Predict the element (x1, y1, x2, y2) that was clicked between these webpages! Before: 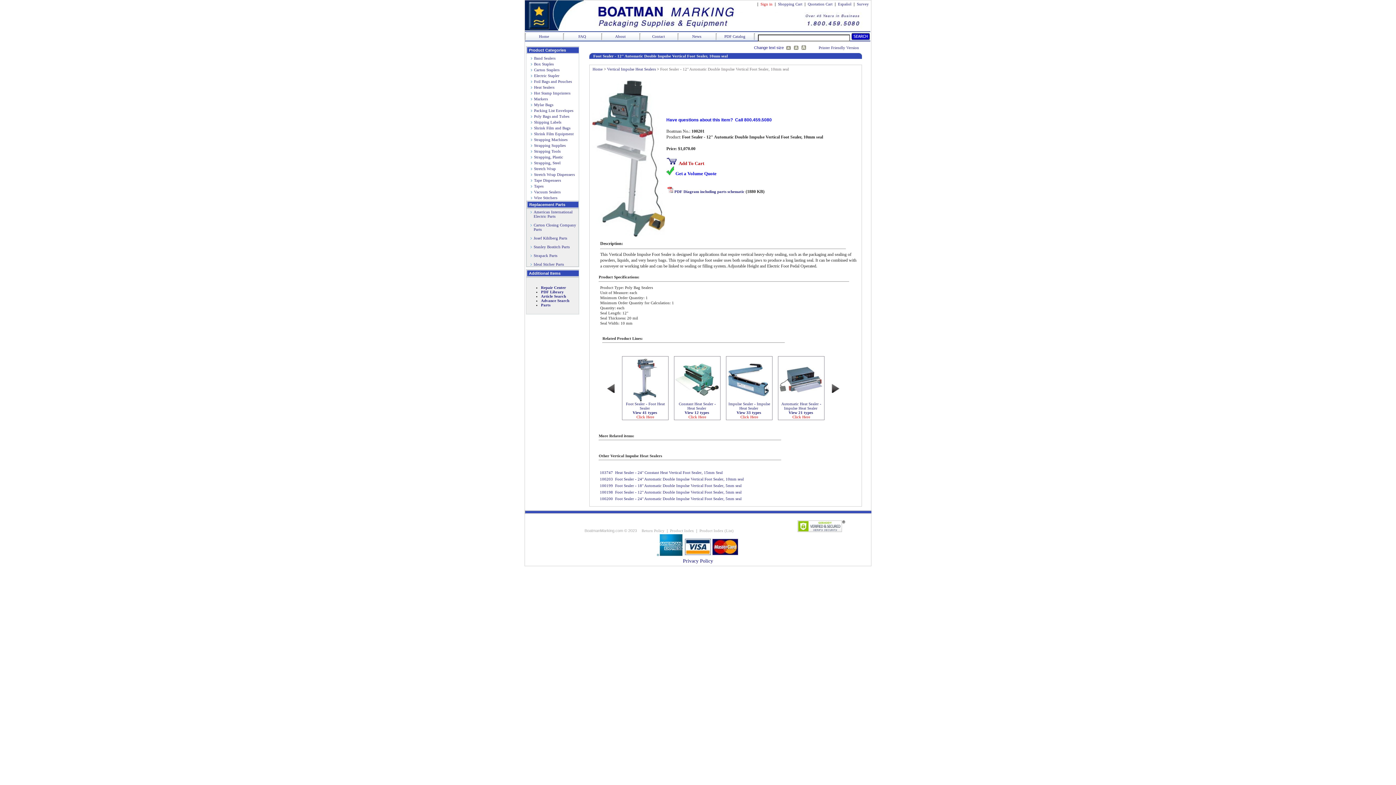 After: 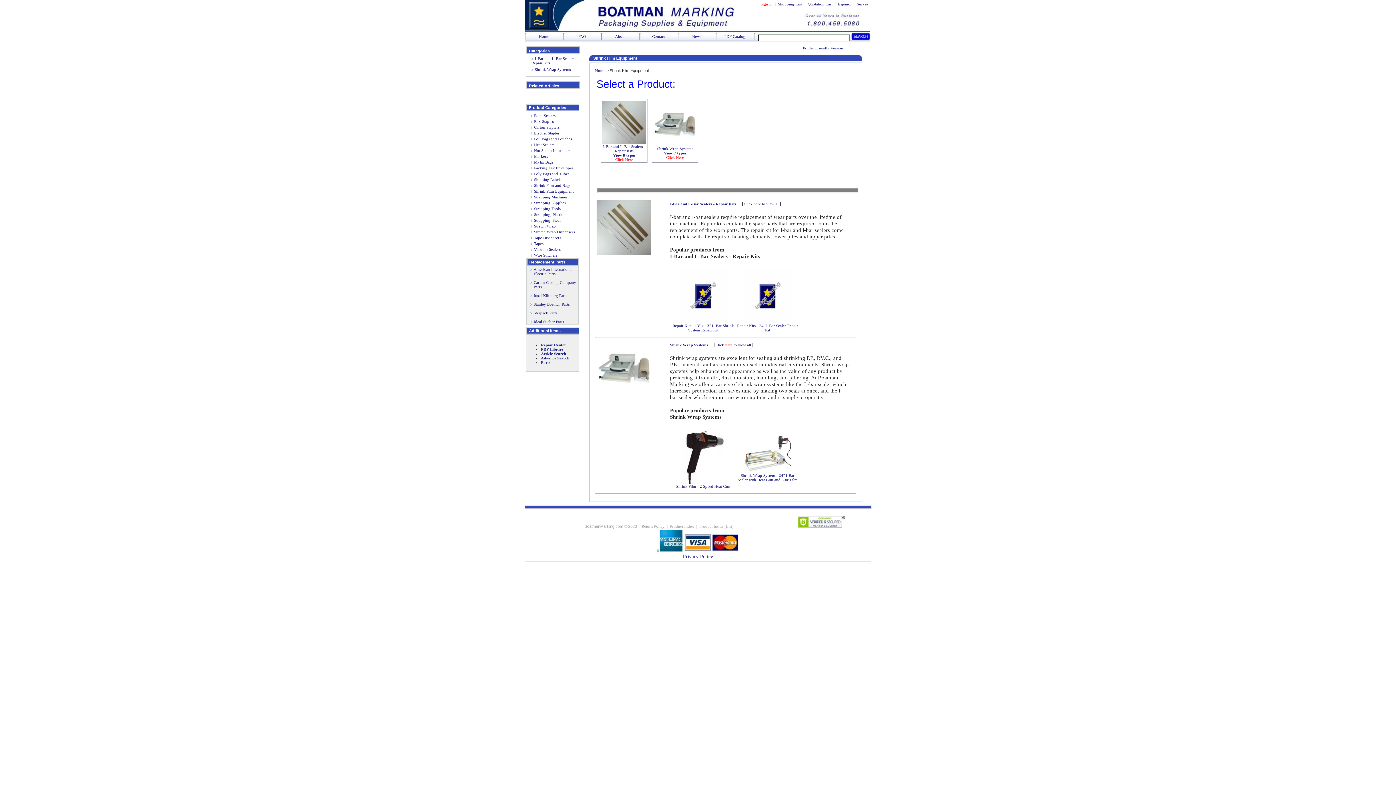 Action: label: Shrink Film Equipment bbox: (534, 131, 573, 136)